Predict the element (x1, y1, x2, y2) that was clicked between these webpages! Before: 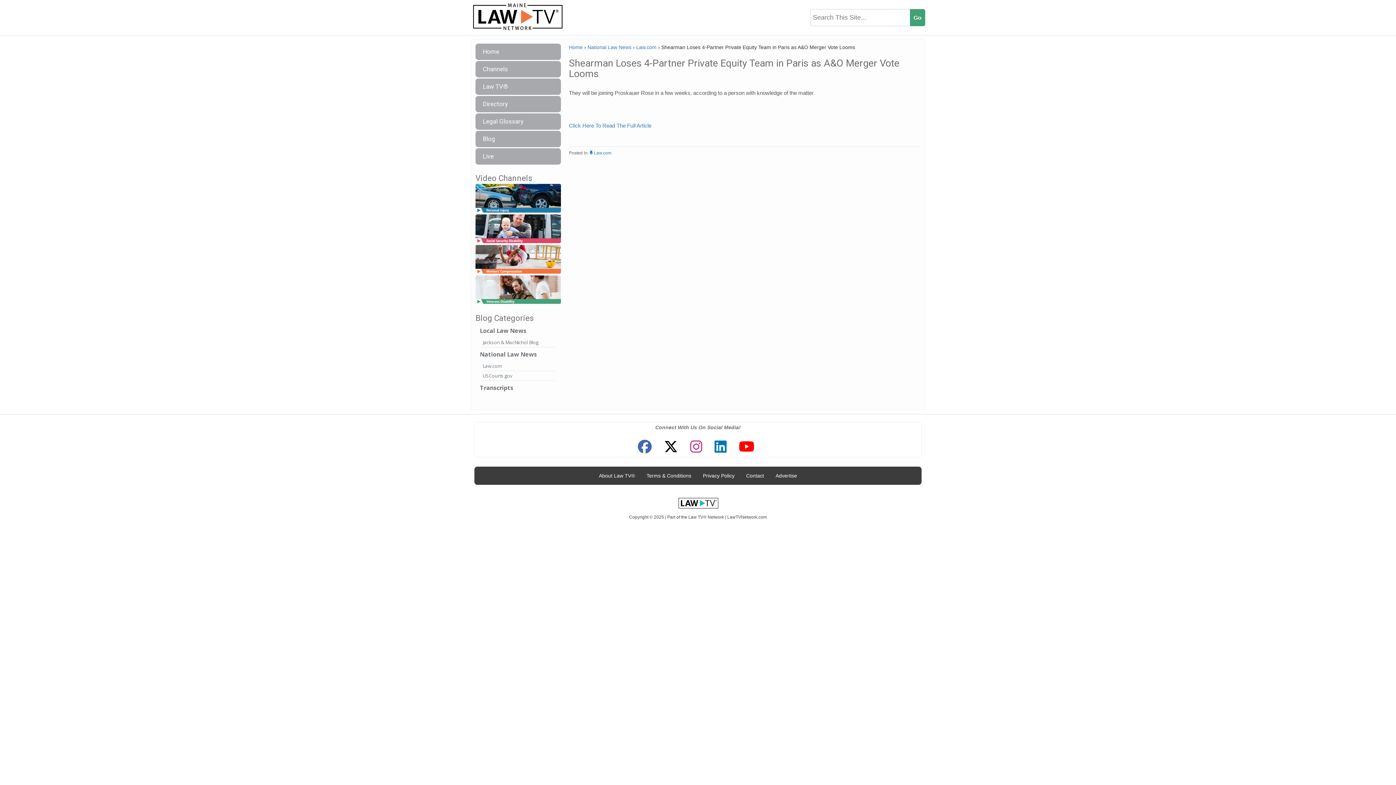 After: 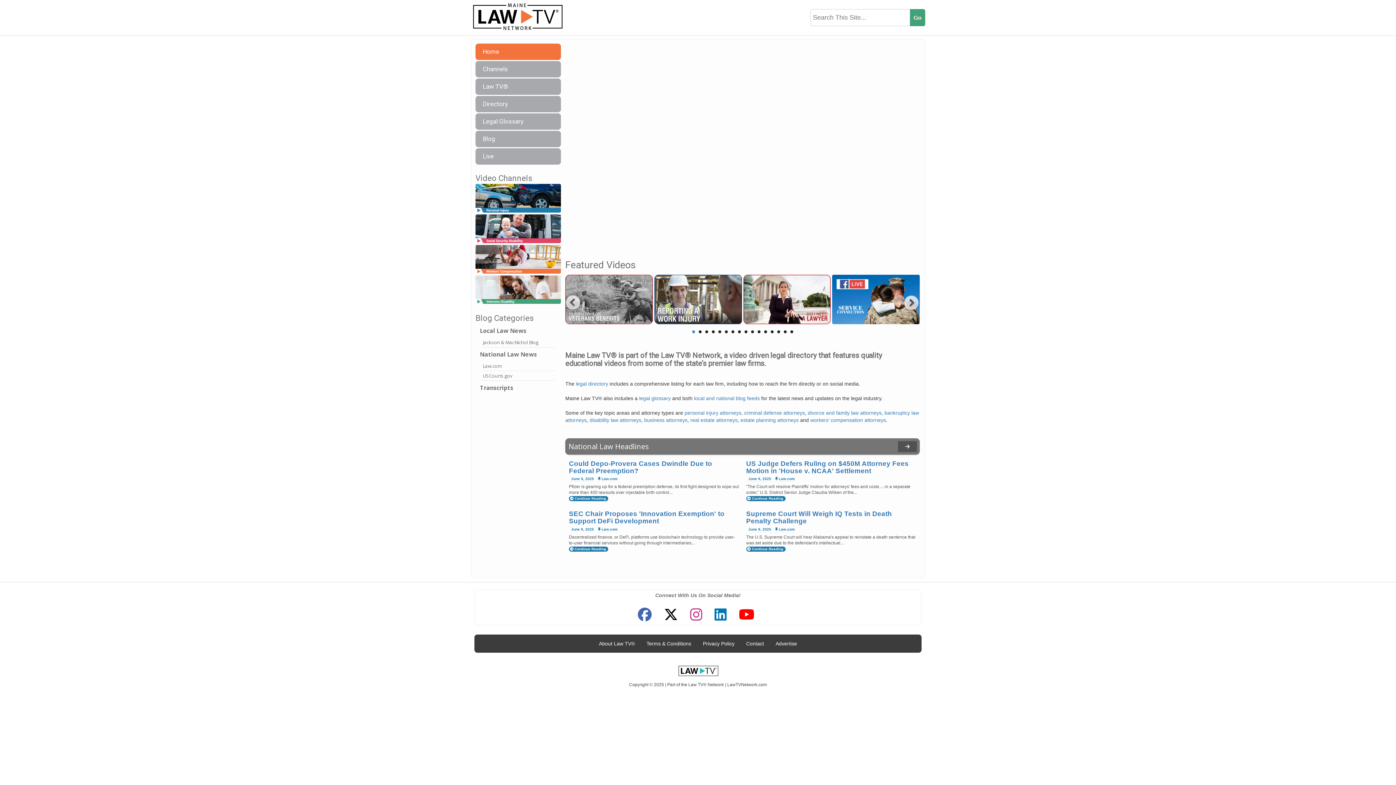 Action: label: Home bbox: (569, 44, 582, 50)